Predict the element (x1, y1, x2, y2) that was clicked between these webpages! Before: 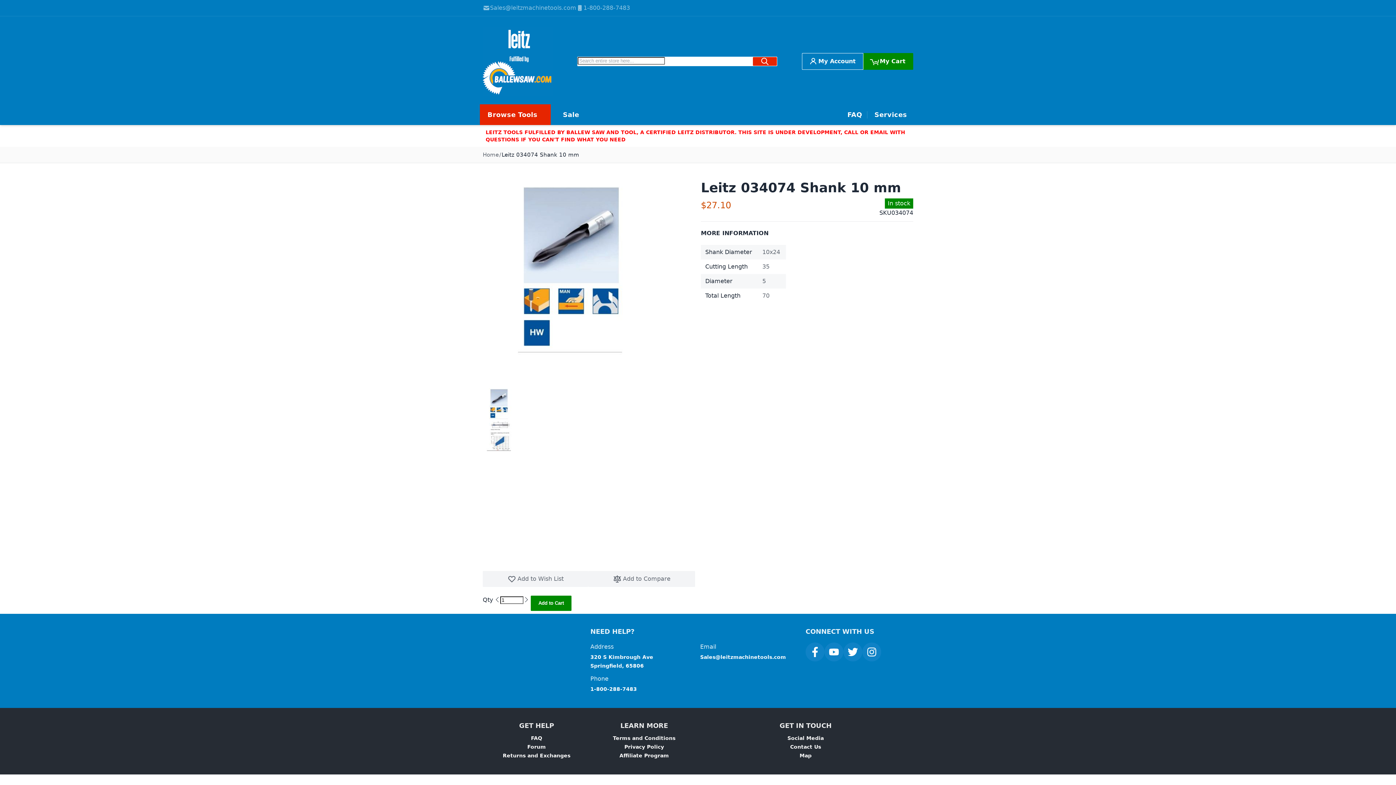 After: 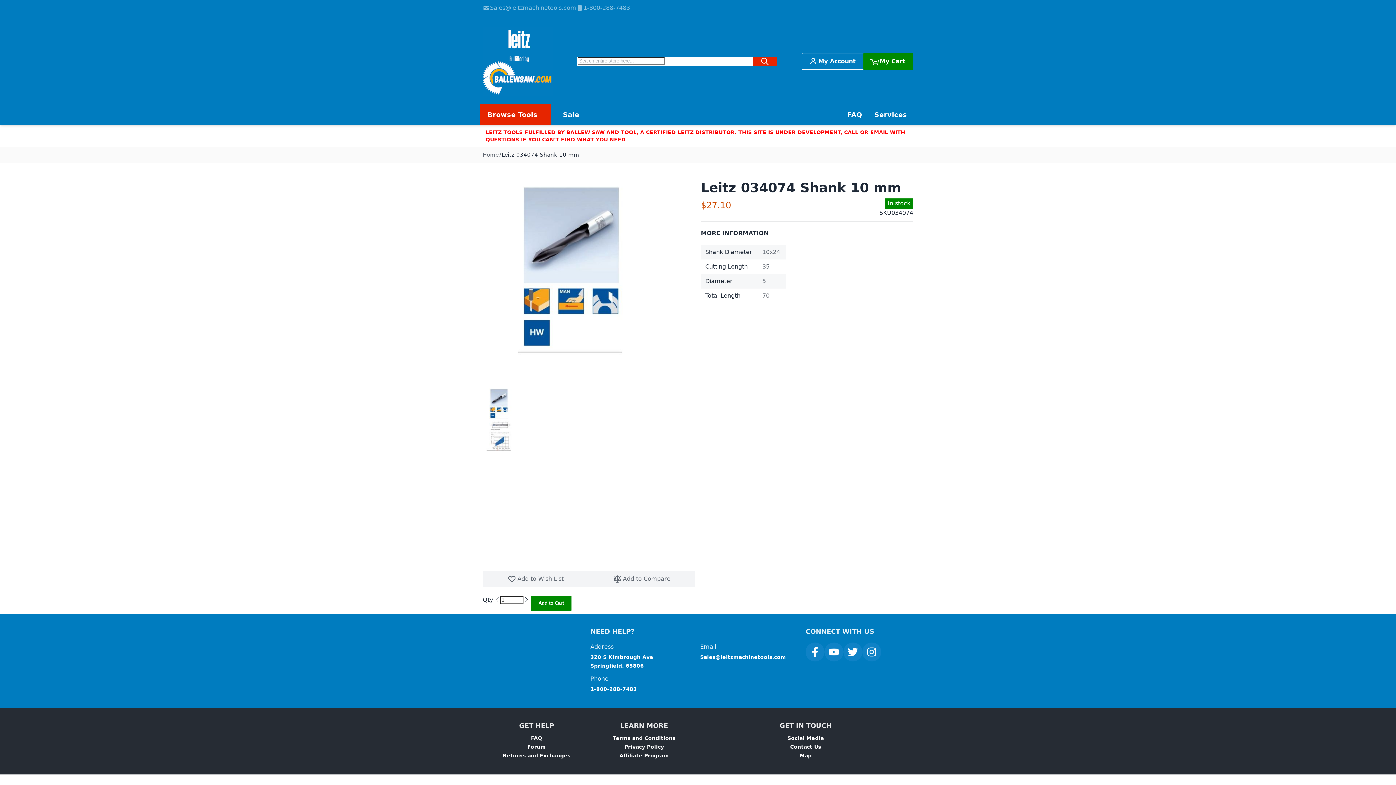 Action: label: Sales@leitzmachinetools.com bbox: (700, 441, 786, 447)